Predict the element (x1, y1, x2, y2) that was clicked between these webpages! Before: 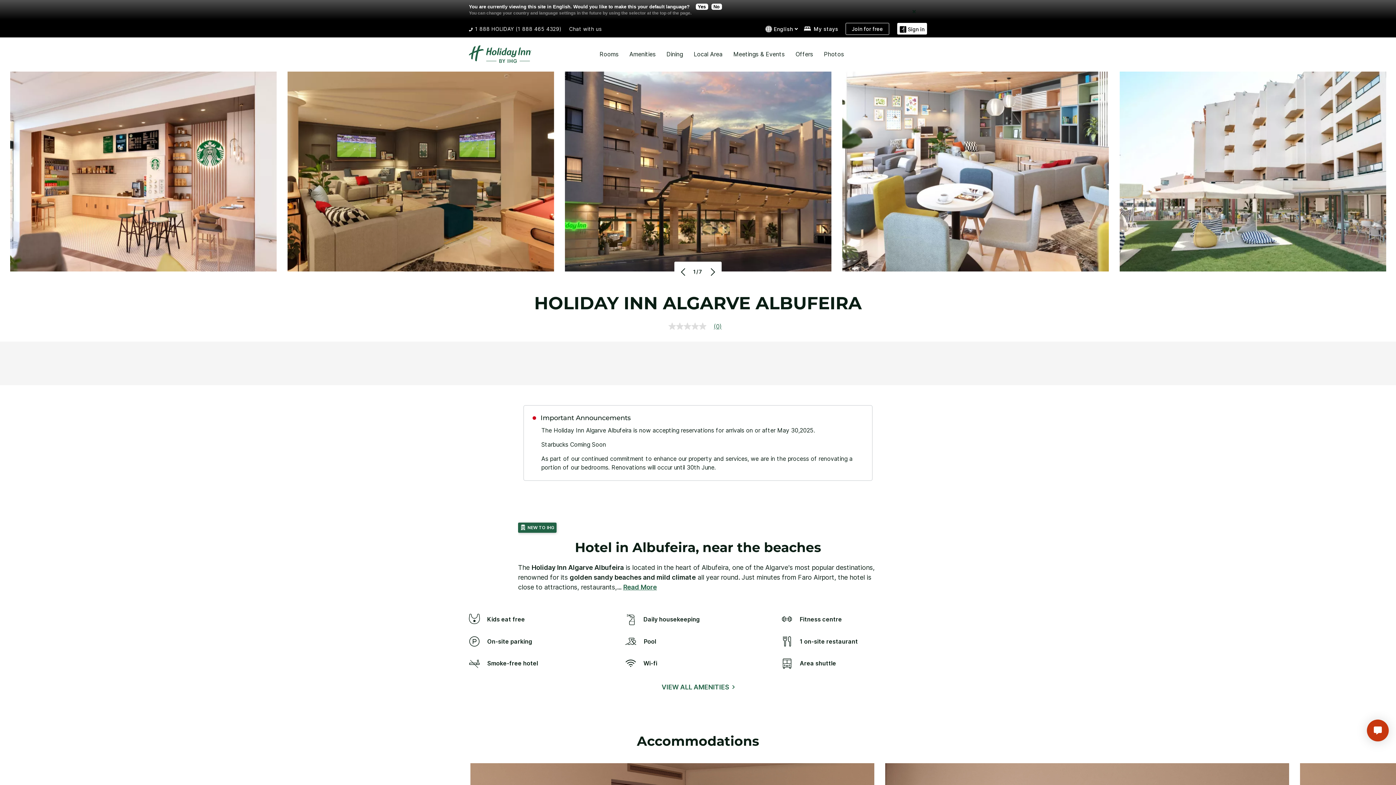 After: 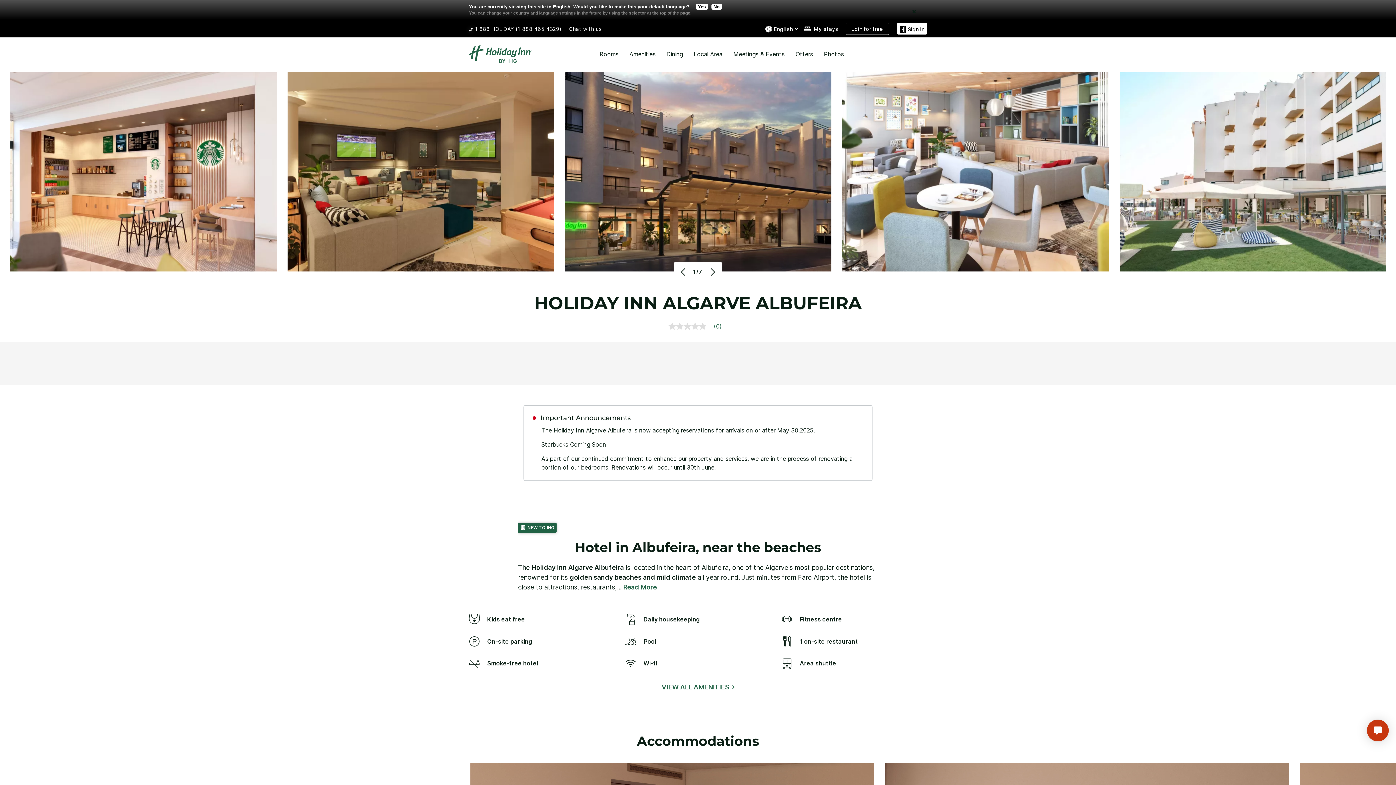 Action: bbox: (469, 24, 472, 32)